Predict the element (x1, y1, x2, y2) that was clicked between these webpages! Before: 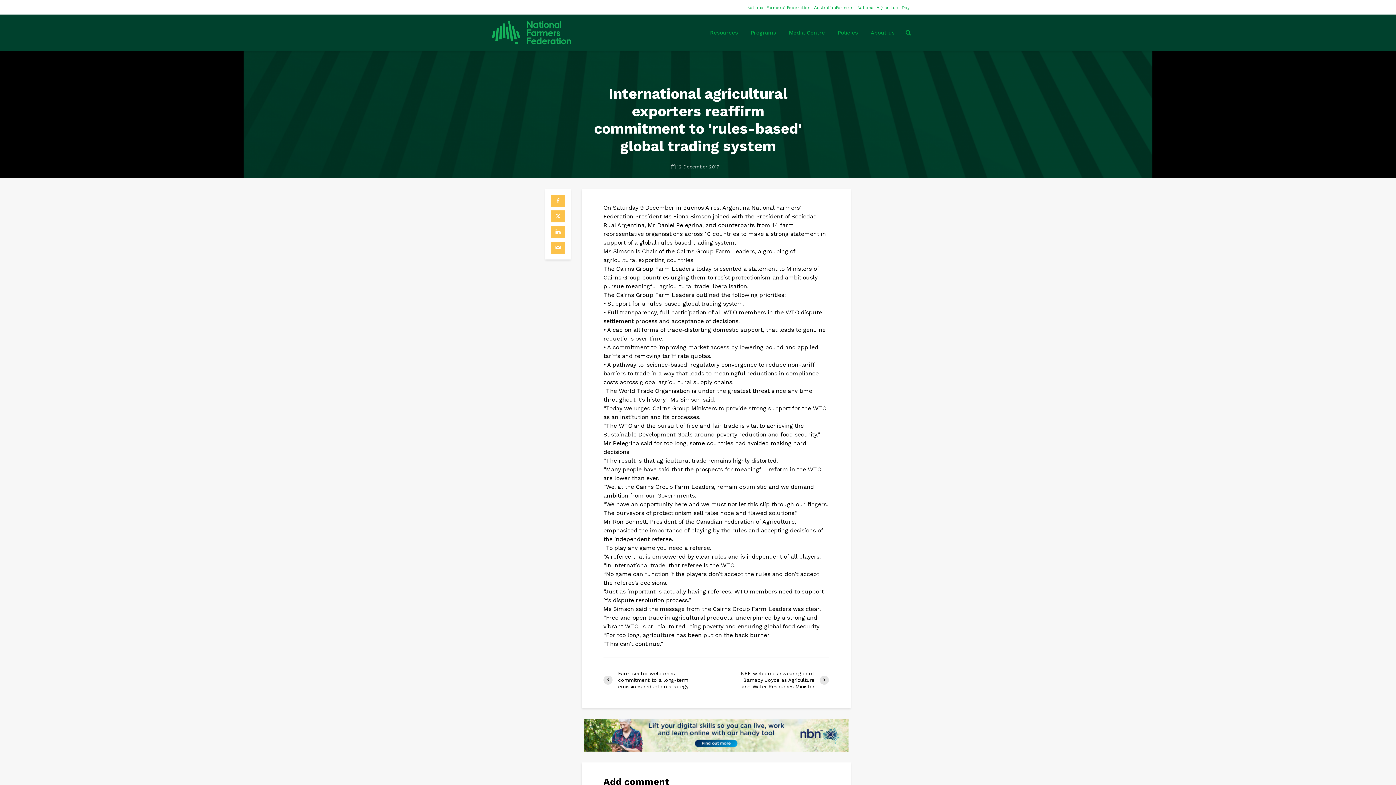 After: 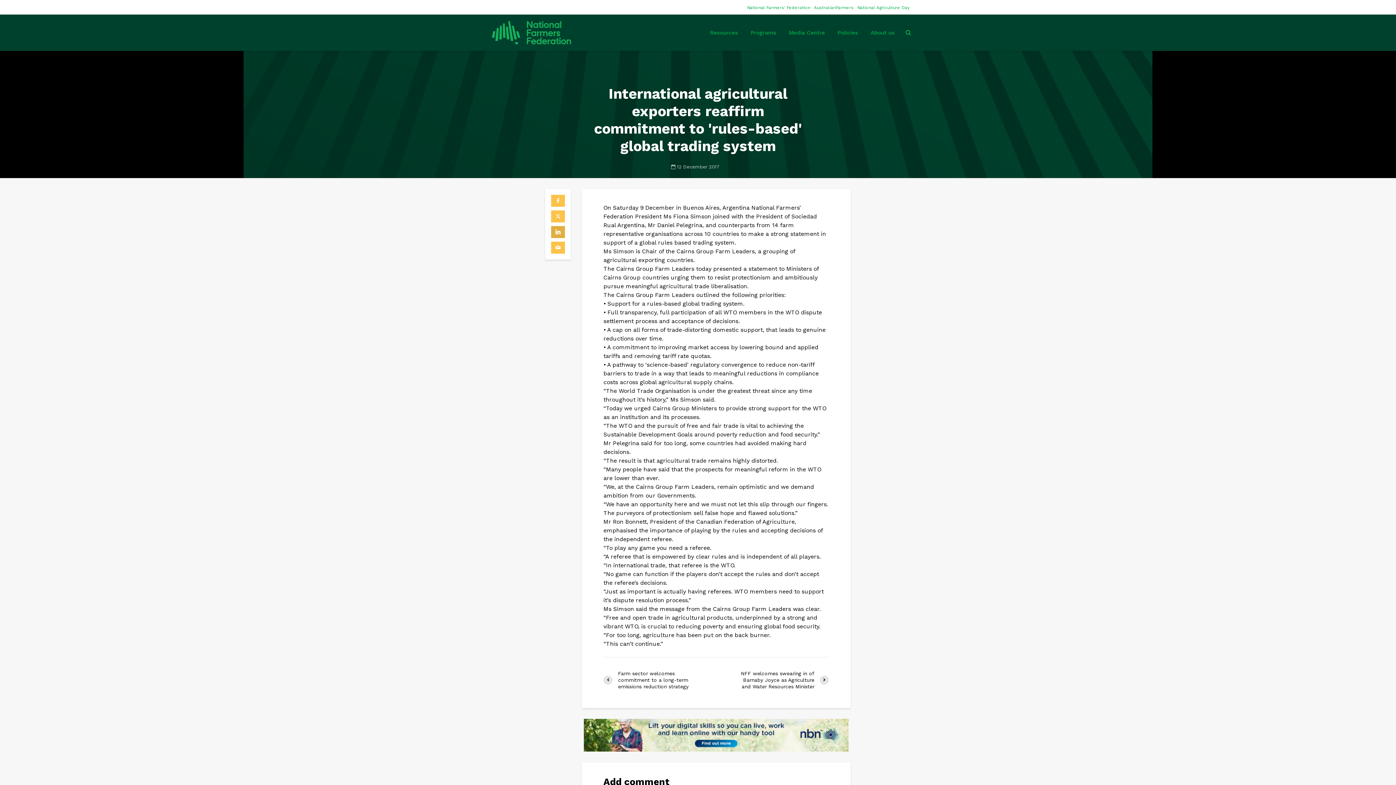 Action: bbox: (551, 226, 565, 238)